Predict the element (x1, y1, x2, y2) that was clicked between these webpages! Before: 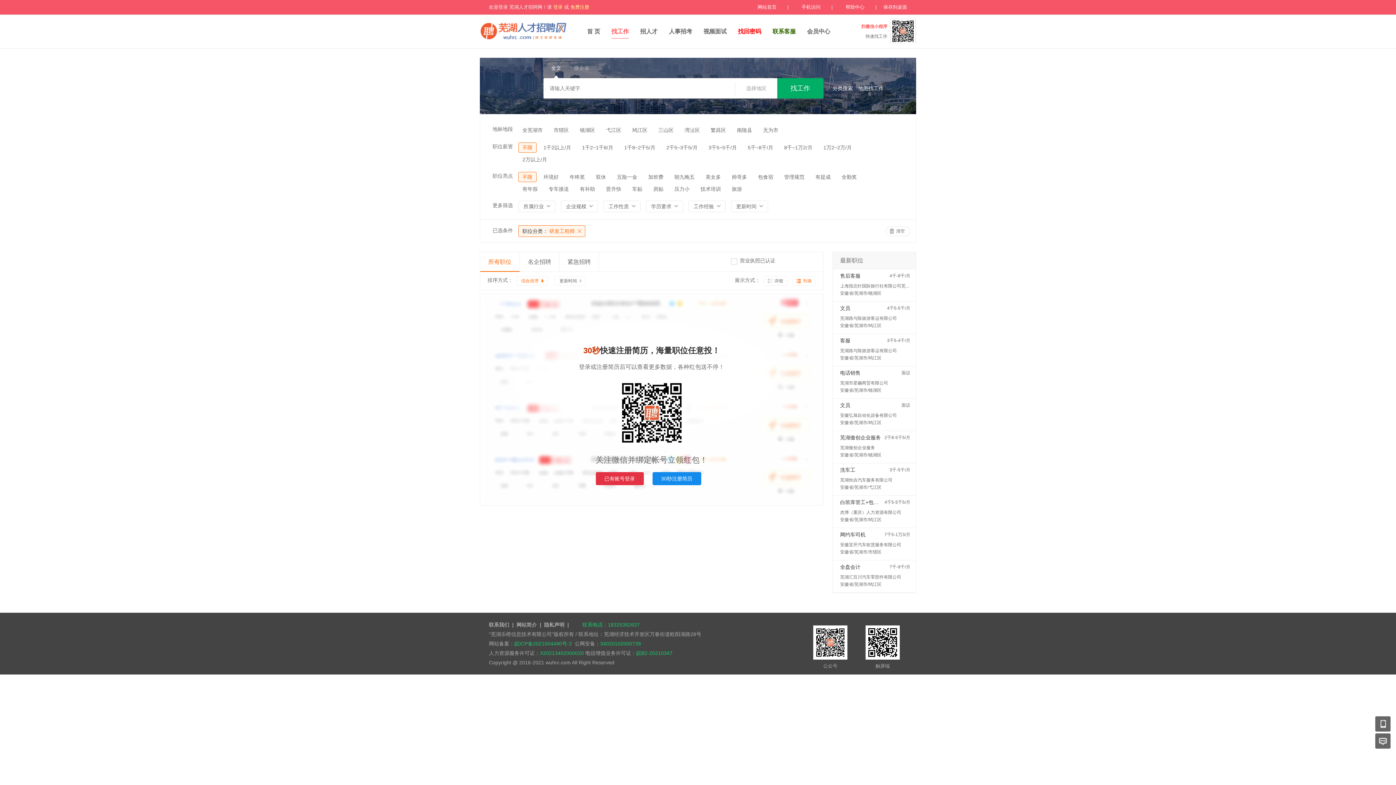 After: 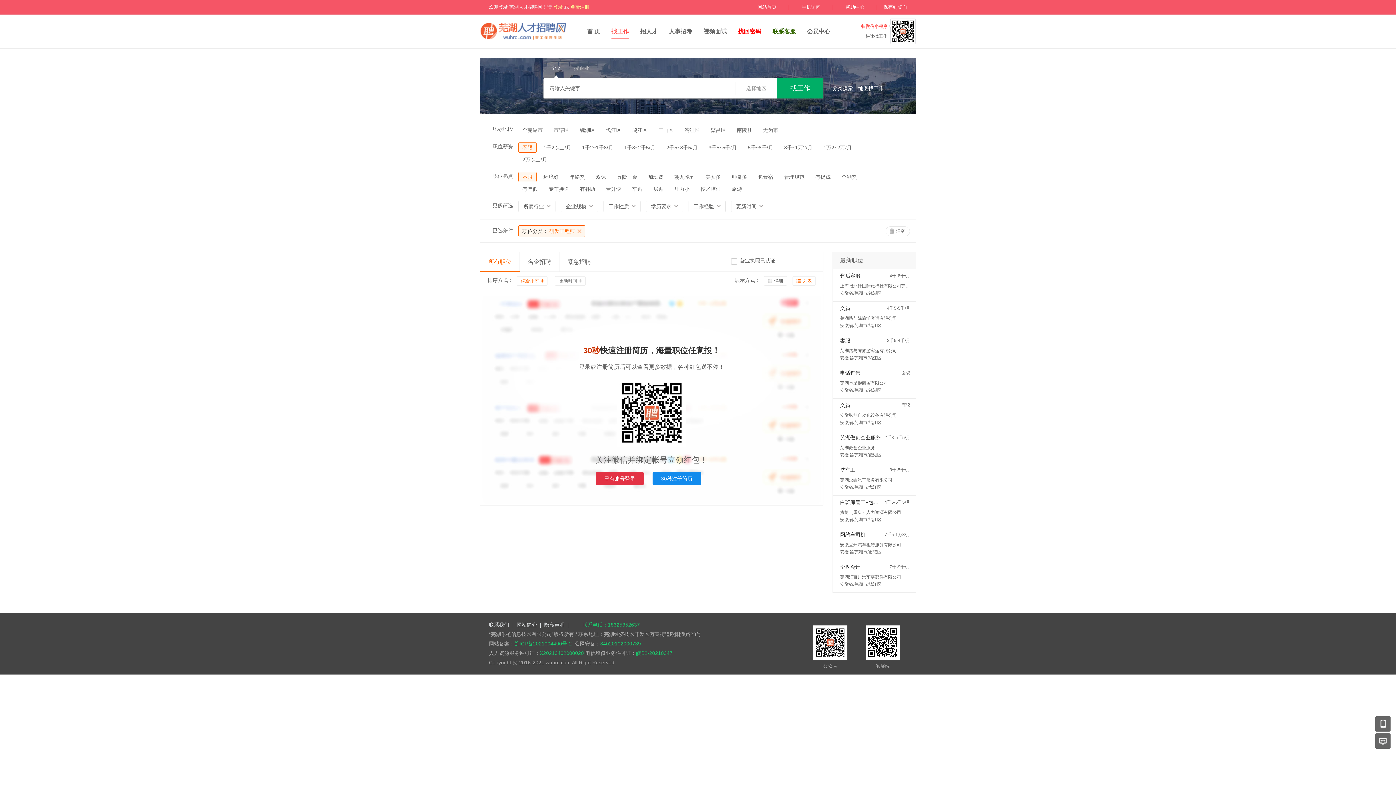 Action: bbox: (516, 622, 537, 628) label: 网站简介